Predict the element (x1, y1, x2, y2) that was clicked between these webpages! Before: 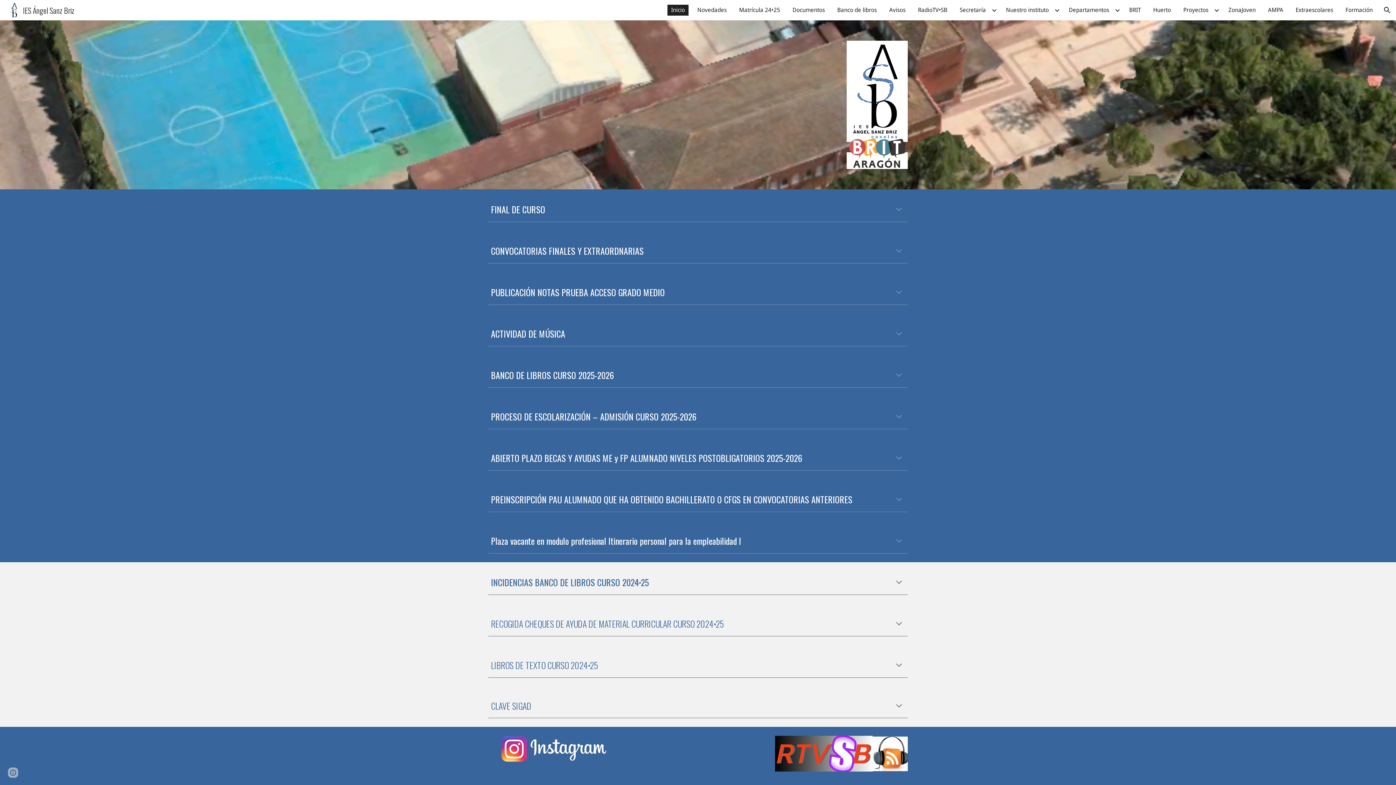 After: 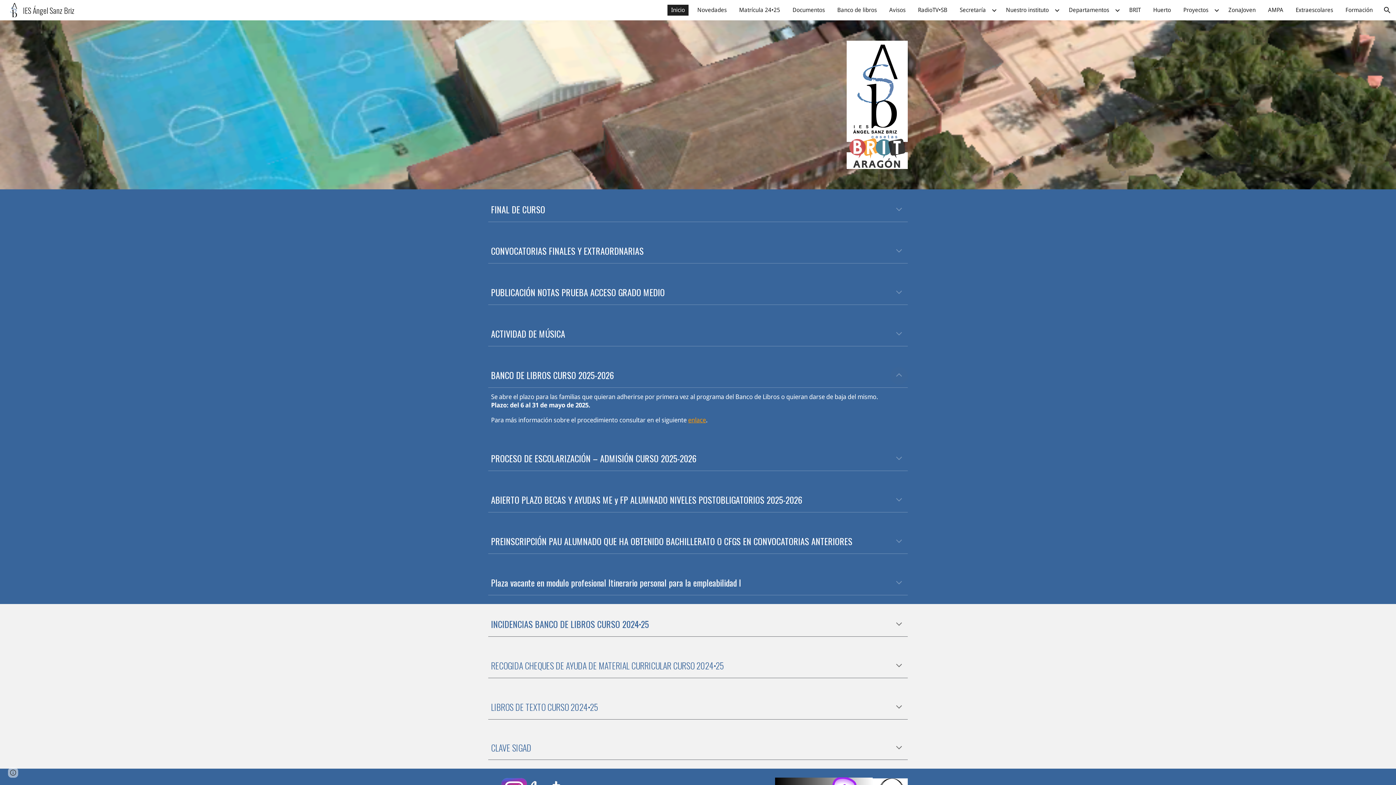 Action: label: Expand bbox: (890, 367, 908, 384)